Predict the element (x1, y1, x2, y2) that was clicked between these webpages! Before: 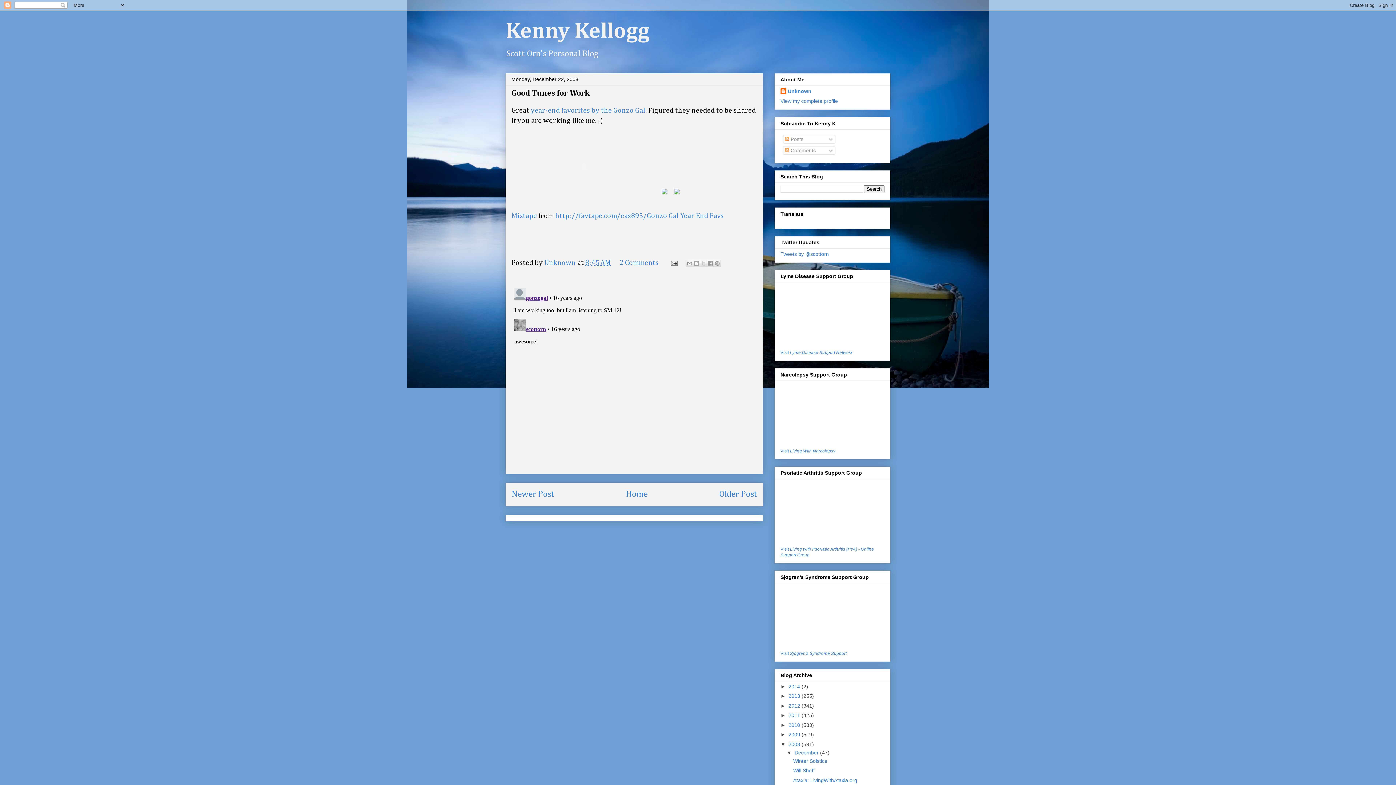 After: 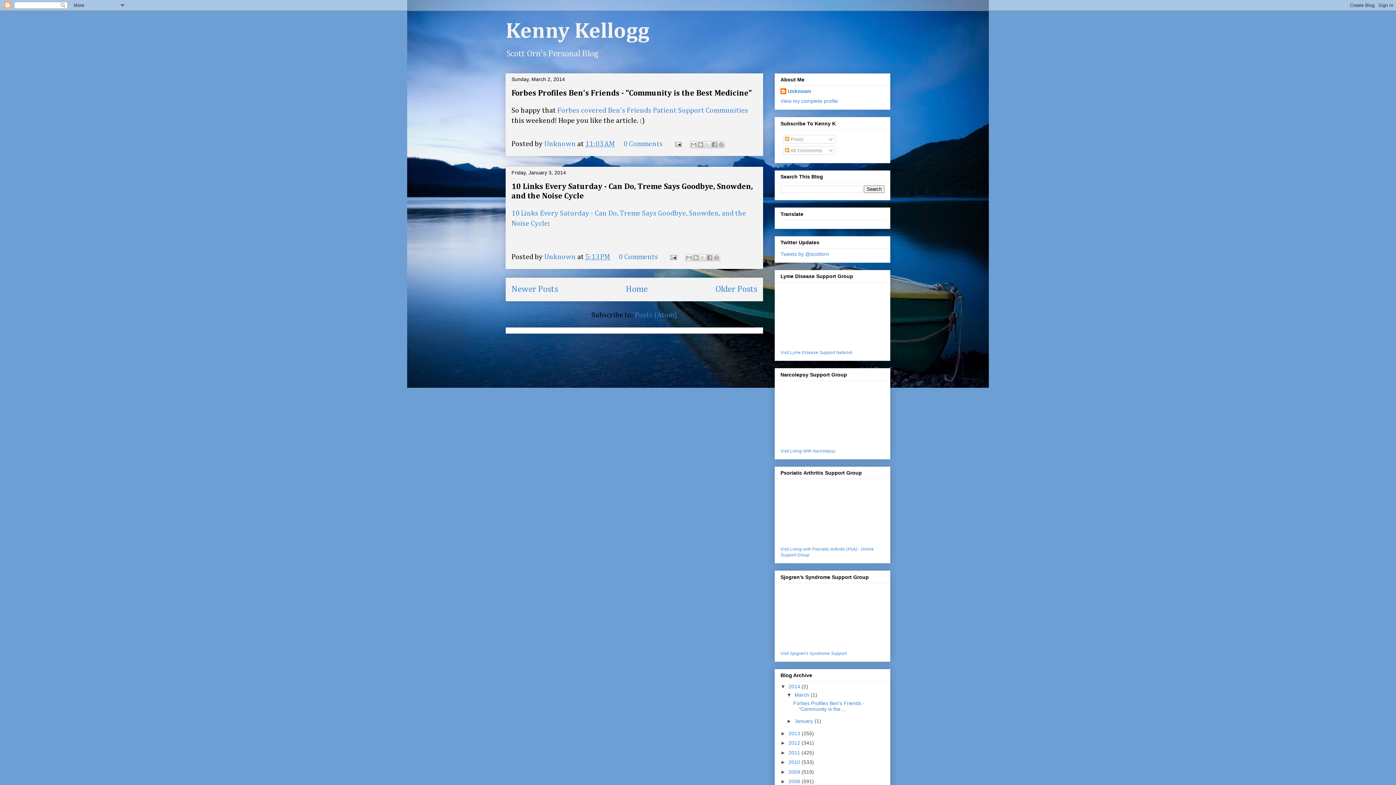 Action: bbox: (788, 683, 801, 689) label: 2014 